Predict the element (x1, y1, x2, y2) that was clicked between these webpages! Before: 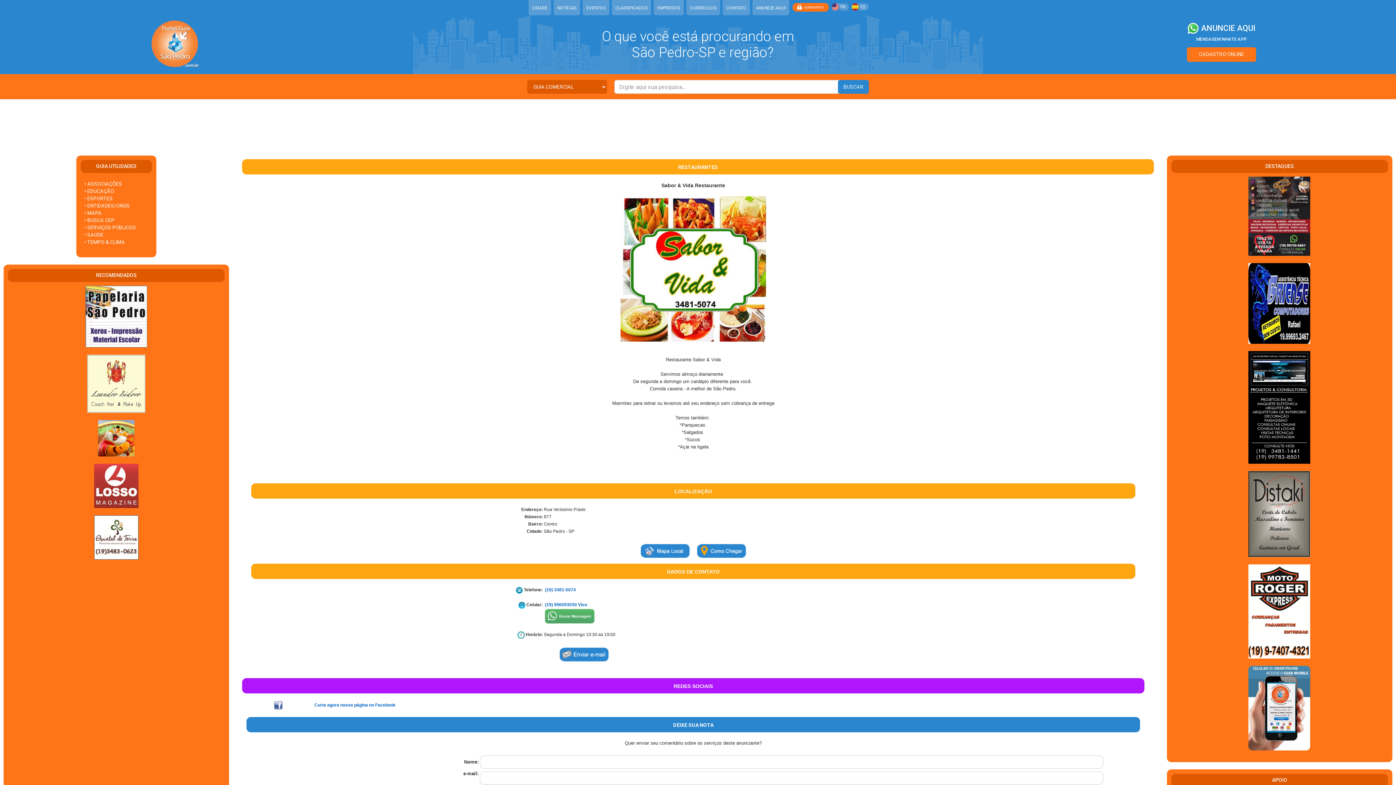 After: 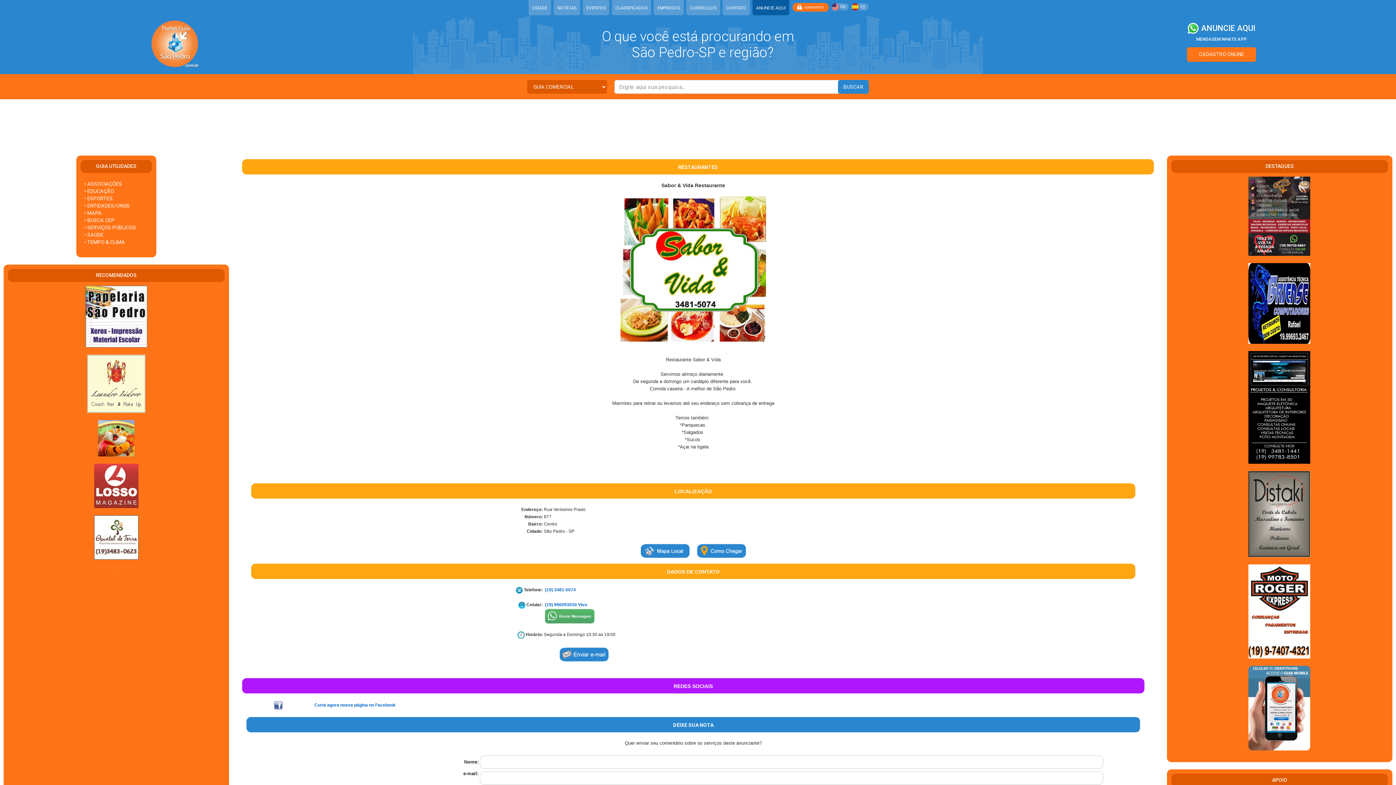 Action: bbox: (752, 0, 789, 15) label: ANUNCIE AQUI